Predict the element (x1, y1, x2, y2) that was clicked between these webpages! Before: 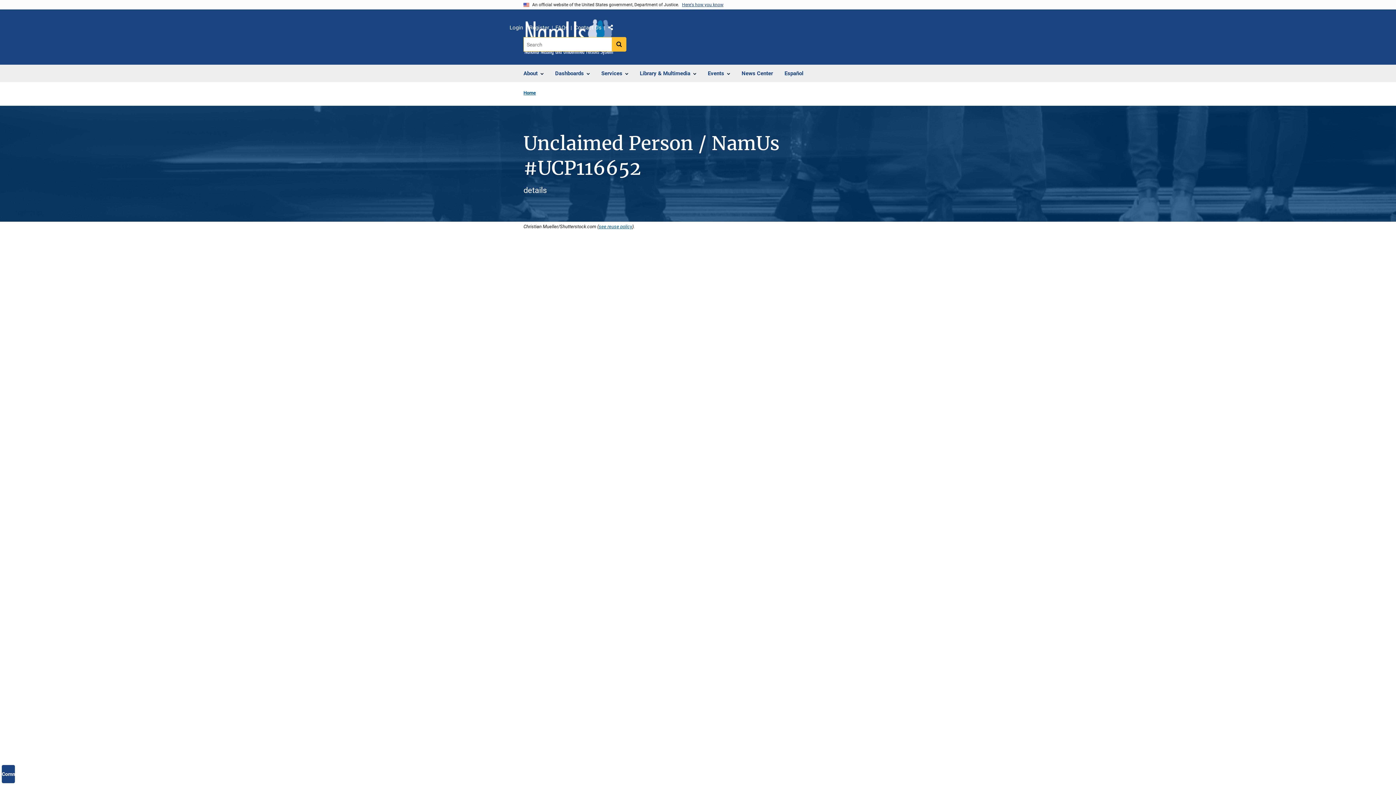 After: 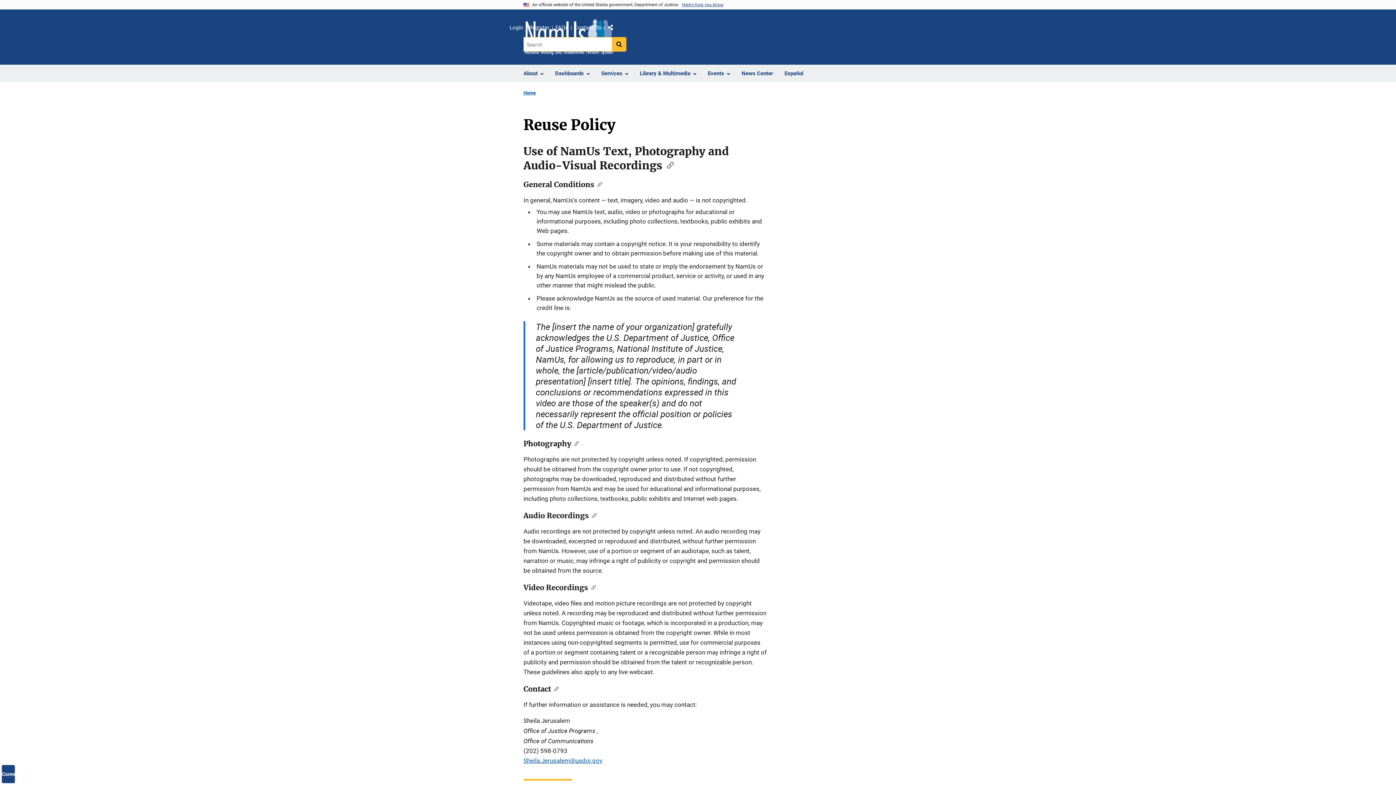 Action: bbox: (598, 223, 632, 229) label: see reuse policy